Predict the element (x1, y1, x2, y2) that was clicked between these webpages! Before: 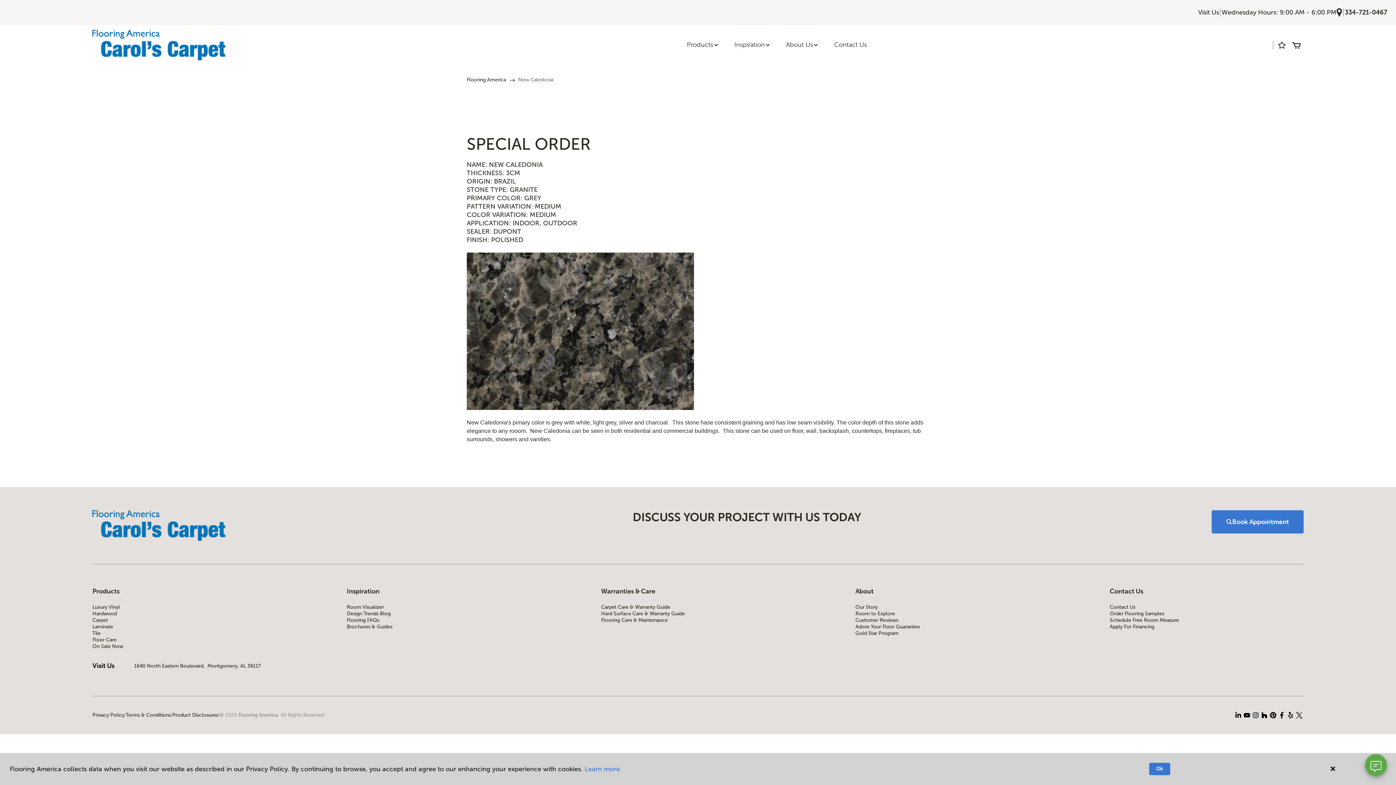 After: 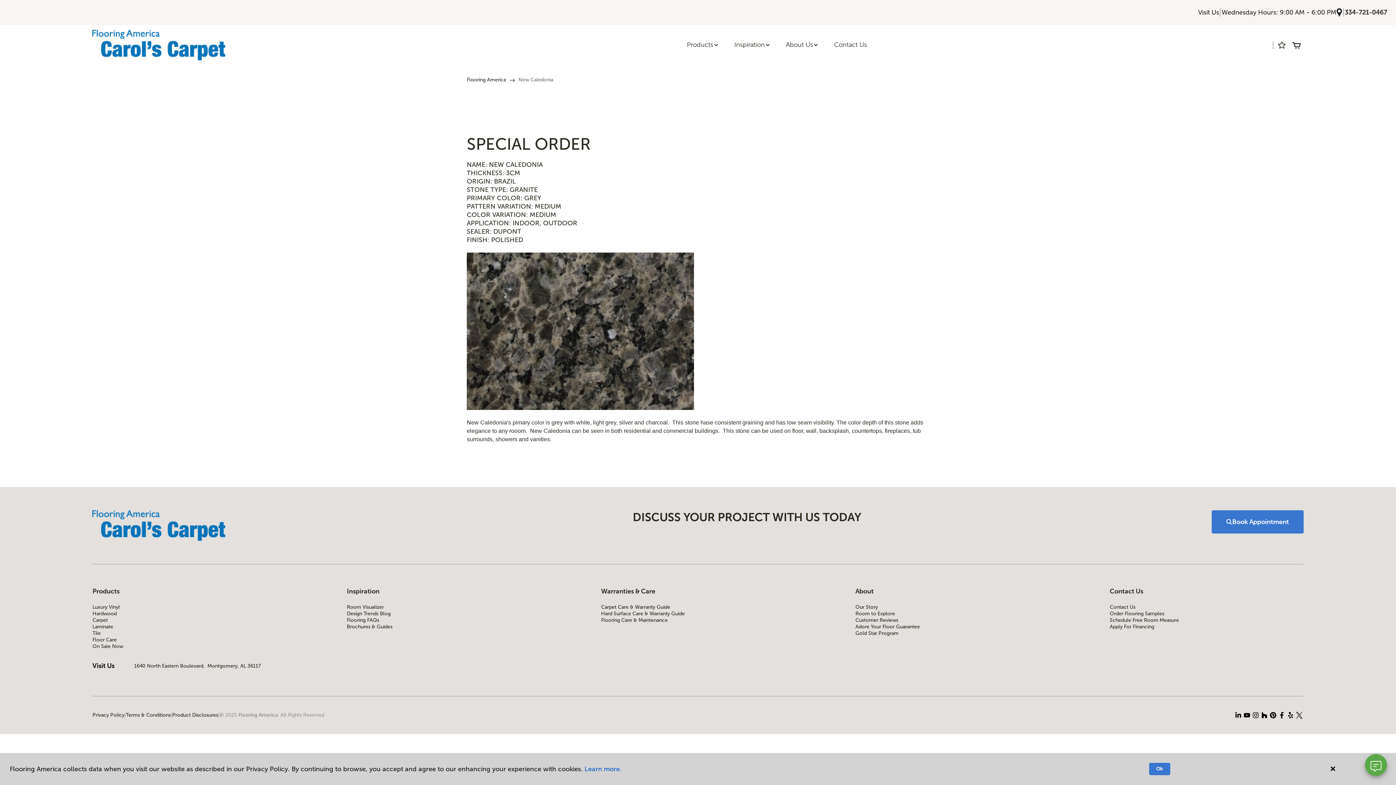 Action: bbox: (584, 765, 621, 773) label: Learn more.